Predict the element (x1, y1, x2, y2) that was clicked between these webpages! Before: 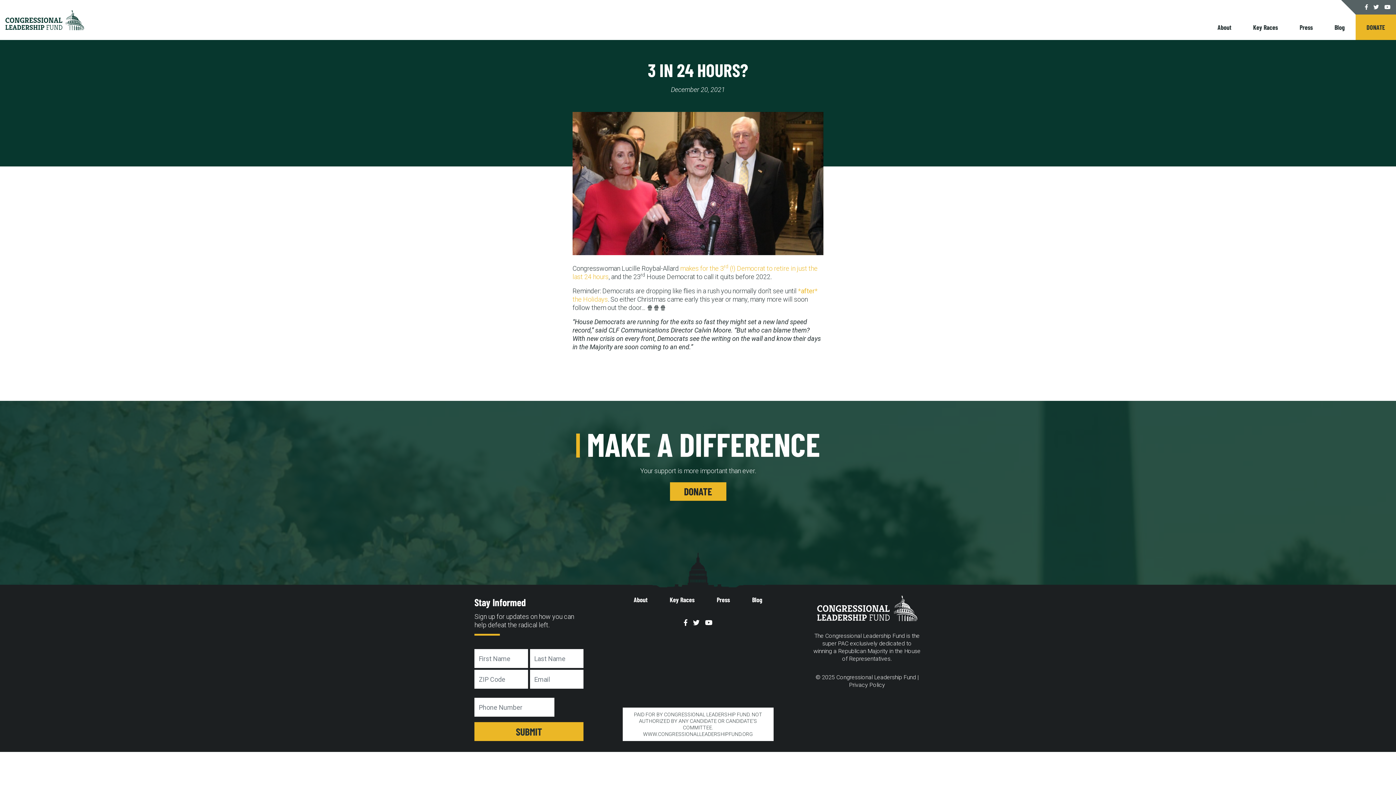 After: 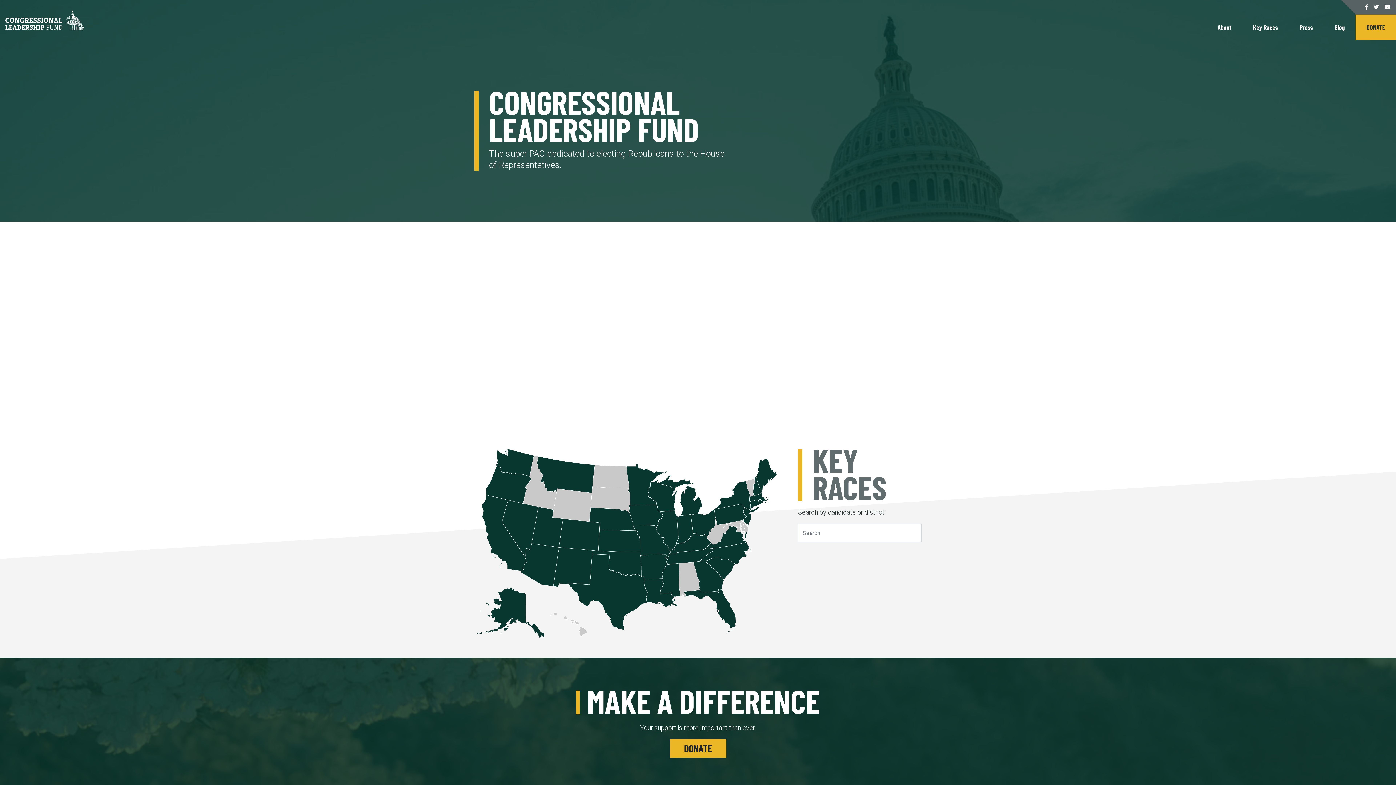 Action: bbox: (812, 596, 921, 621)